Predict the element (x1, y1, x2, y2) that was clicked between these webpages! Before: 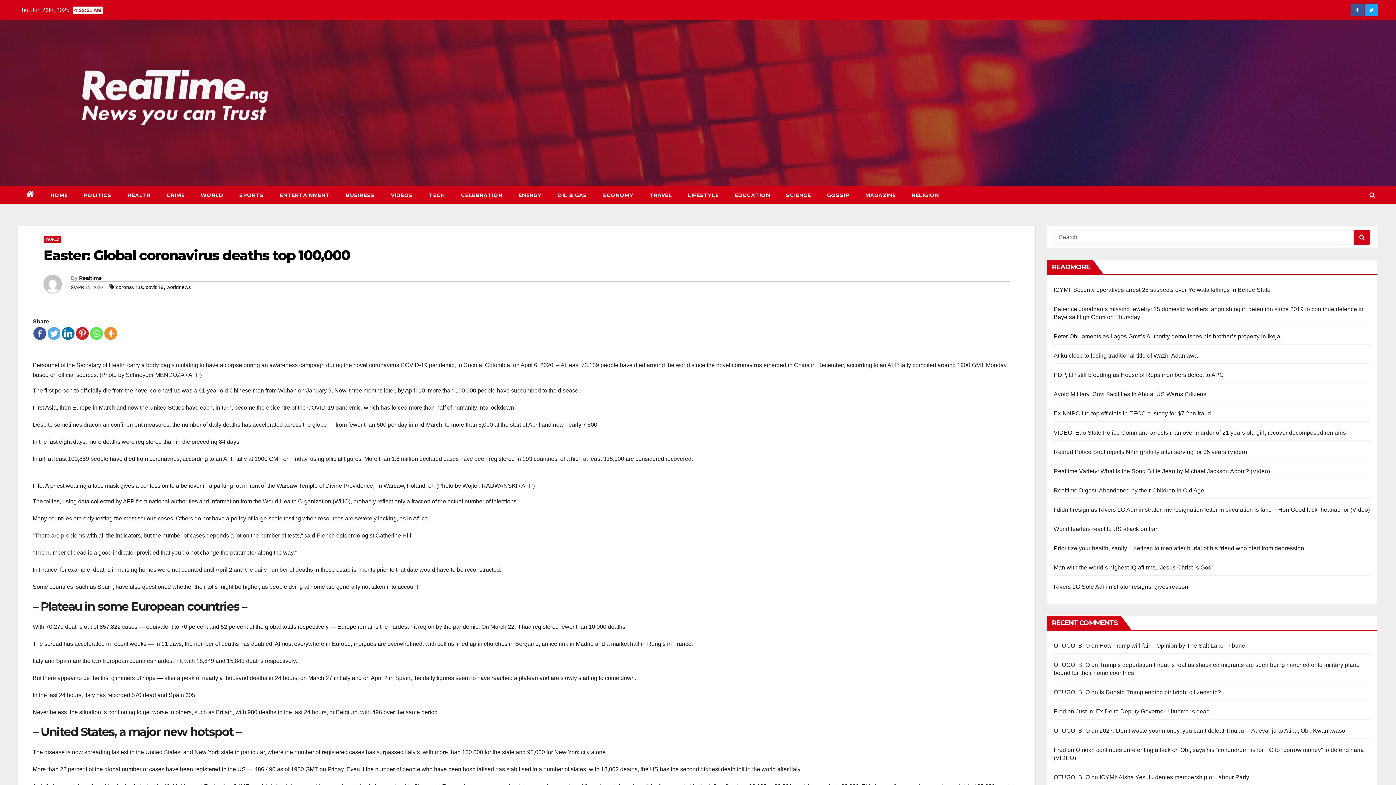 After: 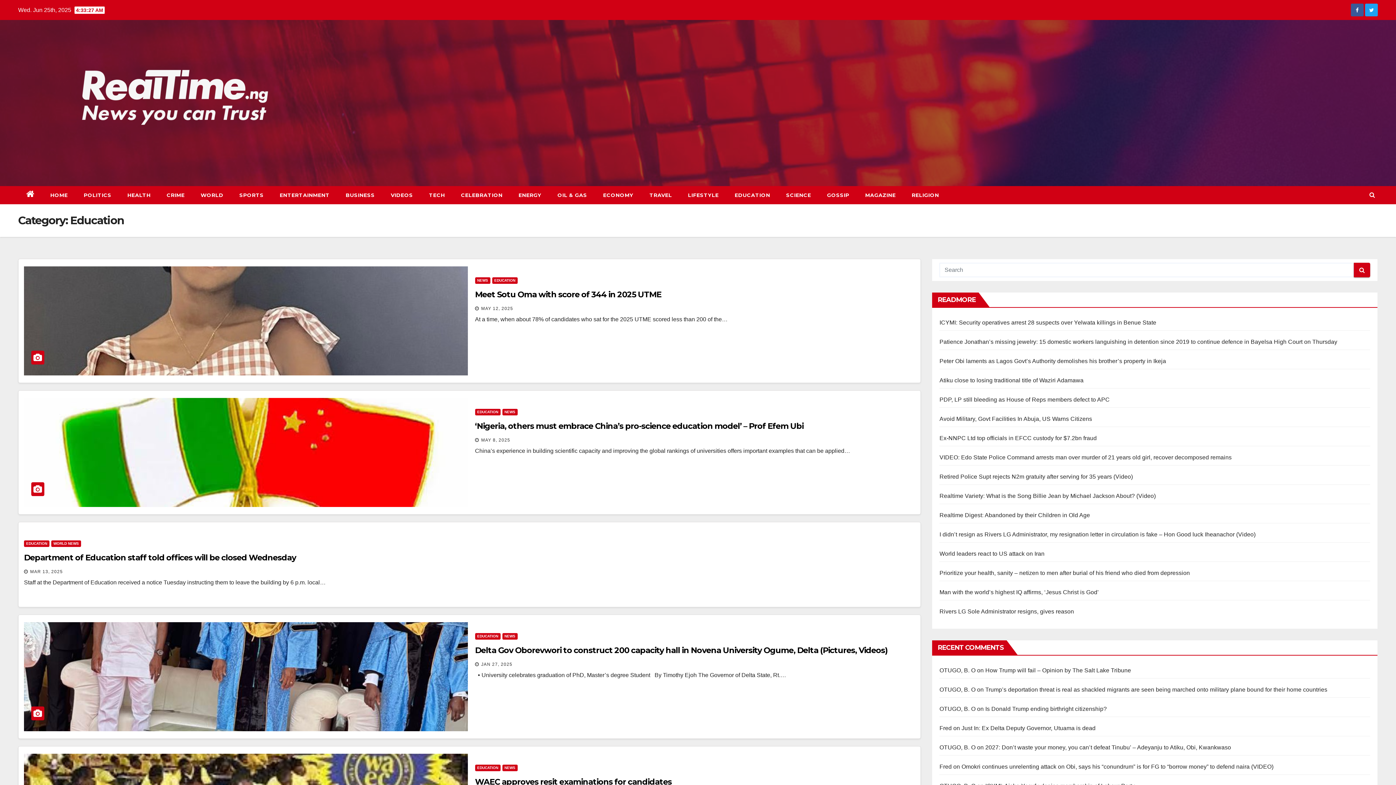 Action: bbox: (726, 186, 778, 204) label: EDUCATION